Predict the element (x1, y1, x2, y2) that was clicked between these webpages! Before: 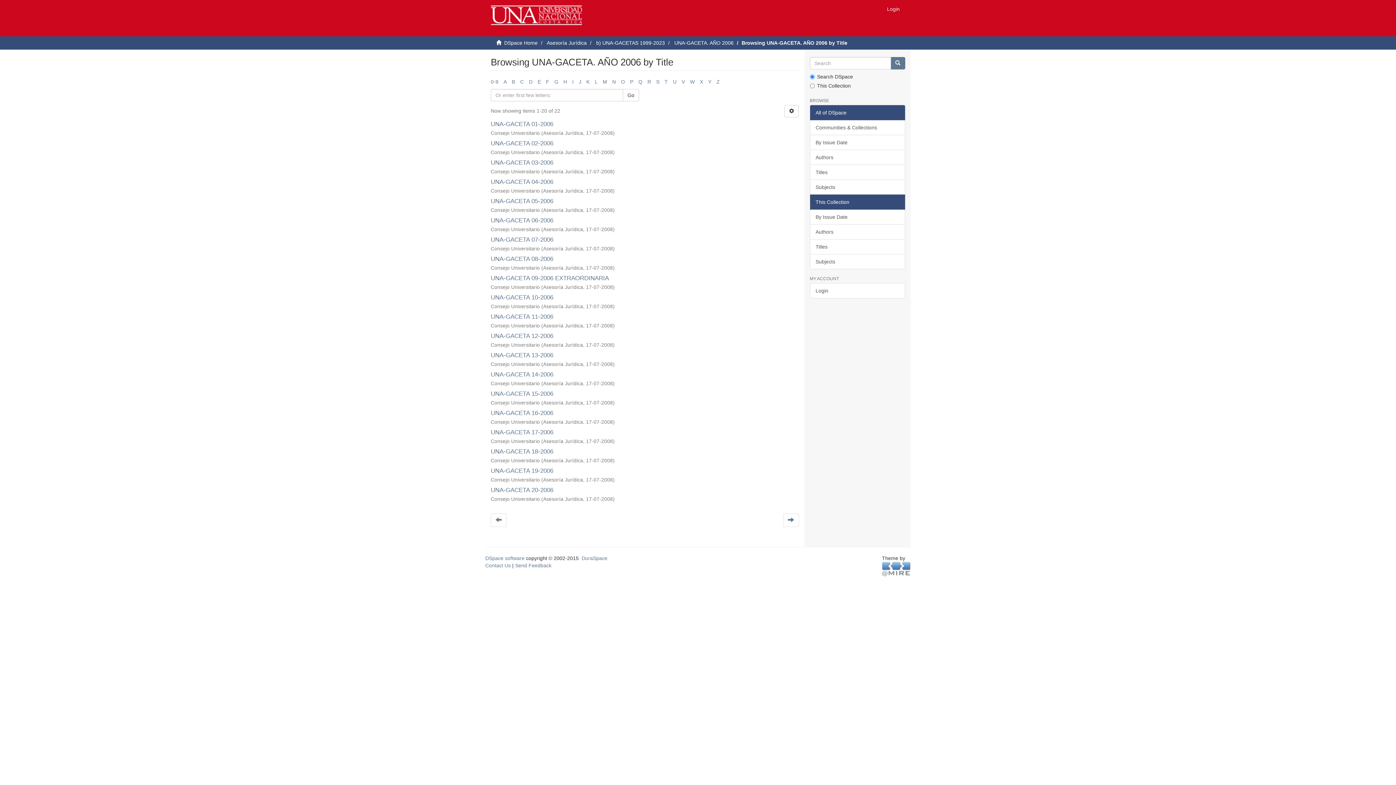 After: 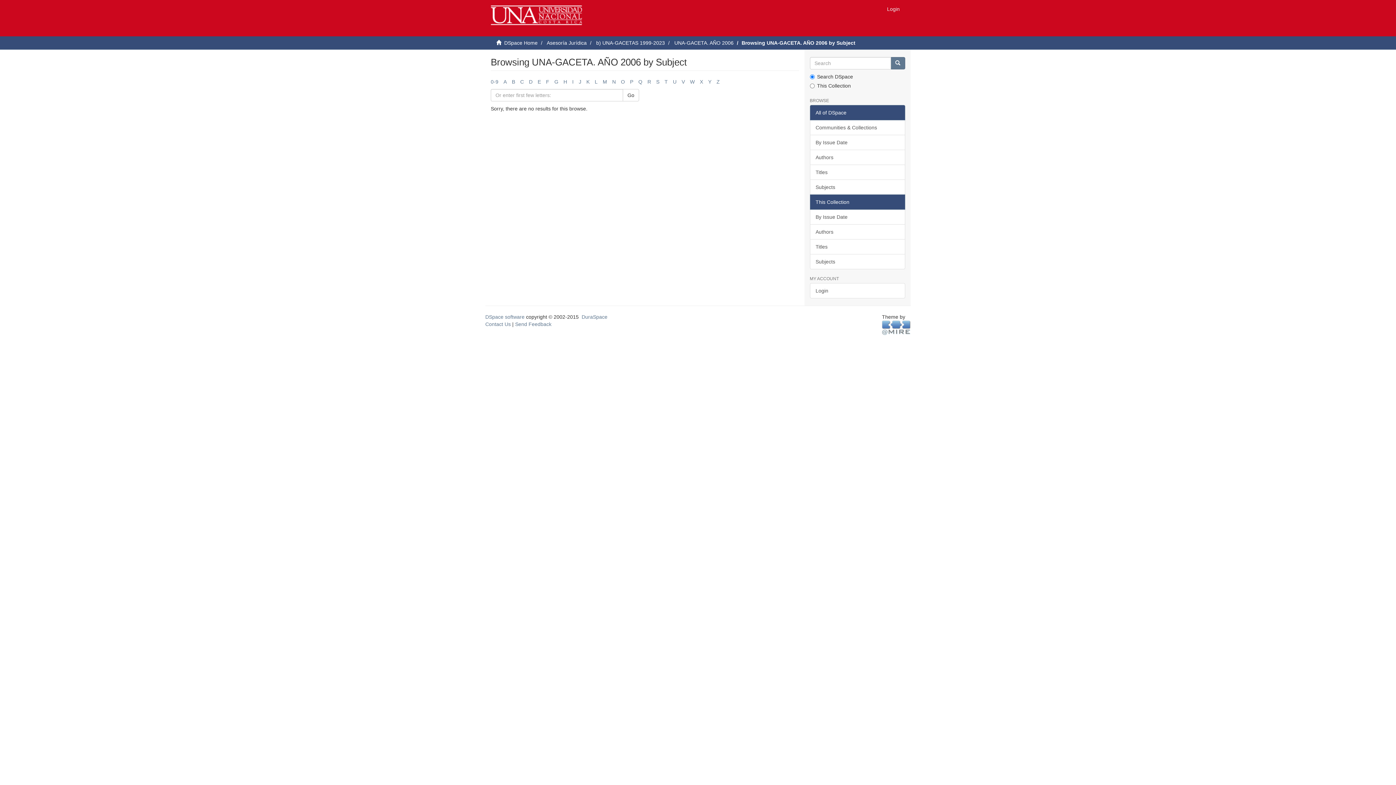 Action: bbox: (810, 254, 905, 269) label: Subjects